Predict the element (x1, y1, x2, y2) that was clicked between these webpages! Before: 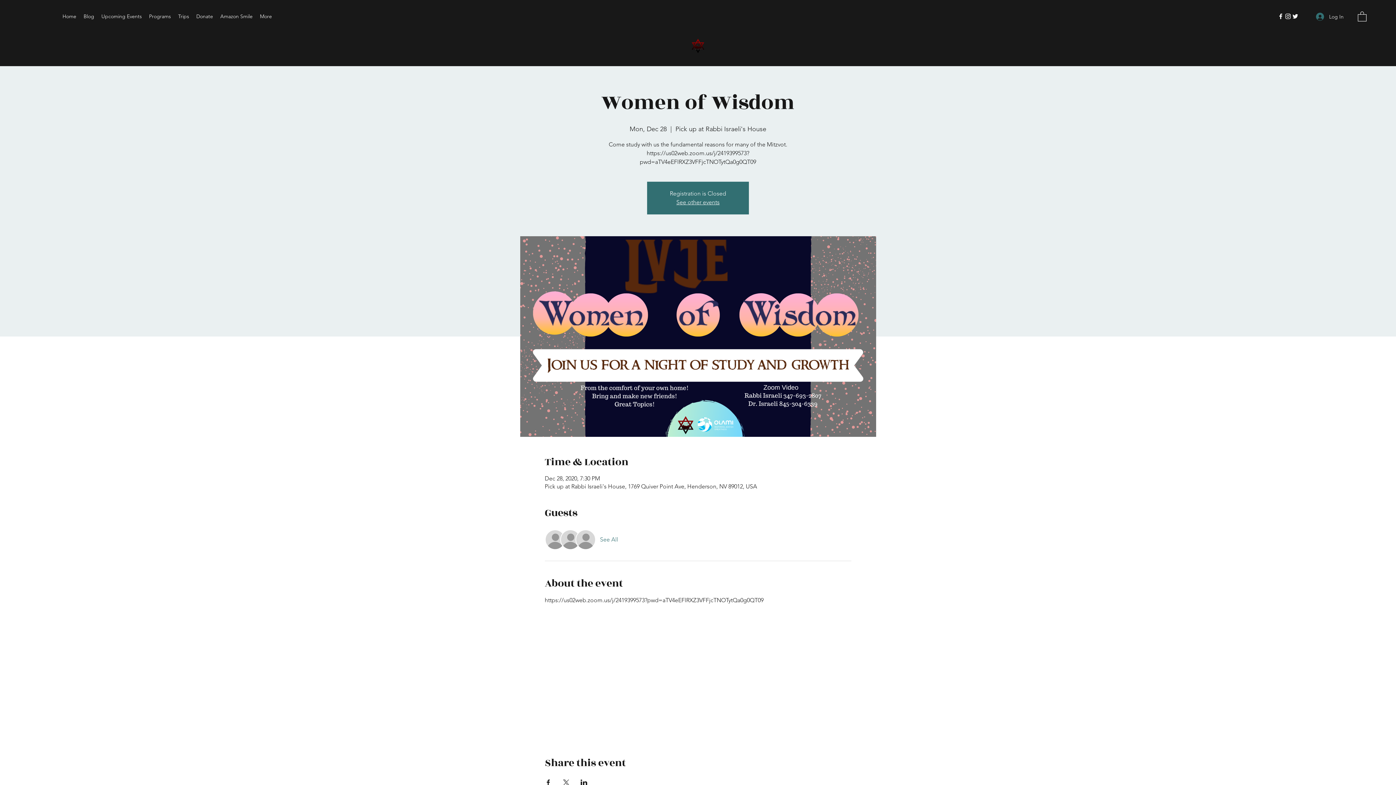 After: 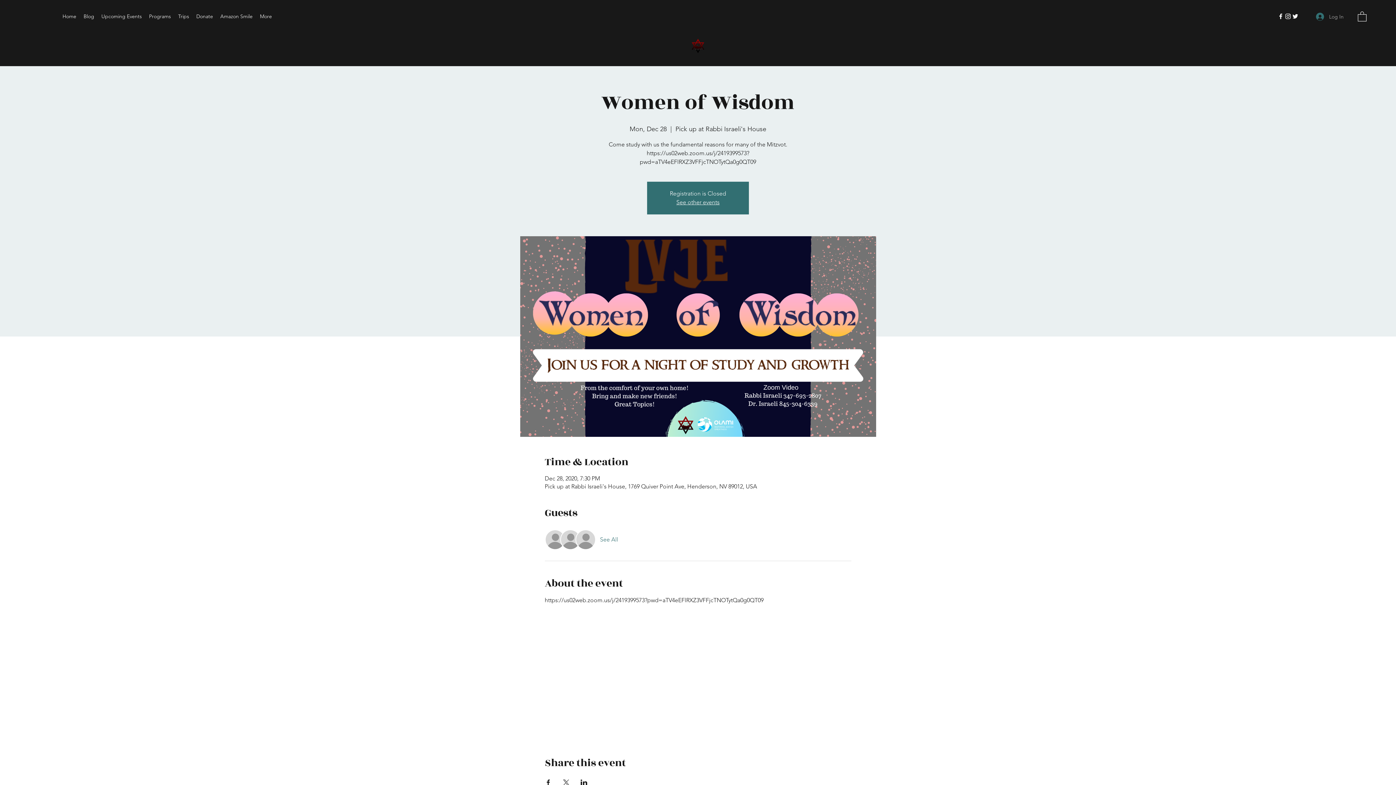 Action: label: Log In bbox: (1311, 10, 1349, 23)